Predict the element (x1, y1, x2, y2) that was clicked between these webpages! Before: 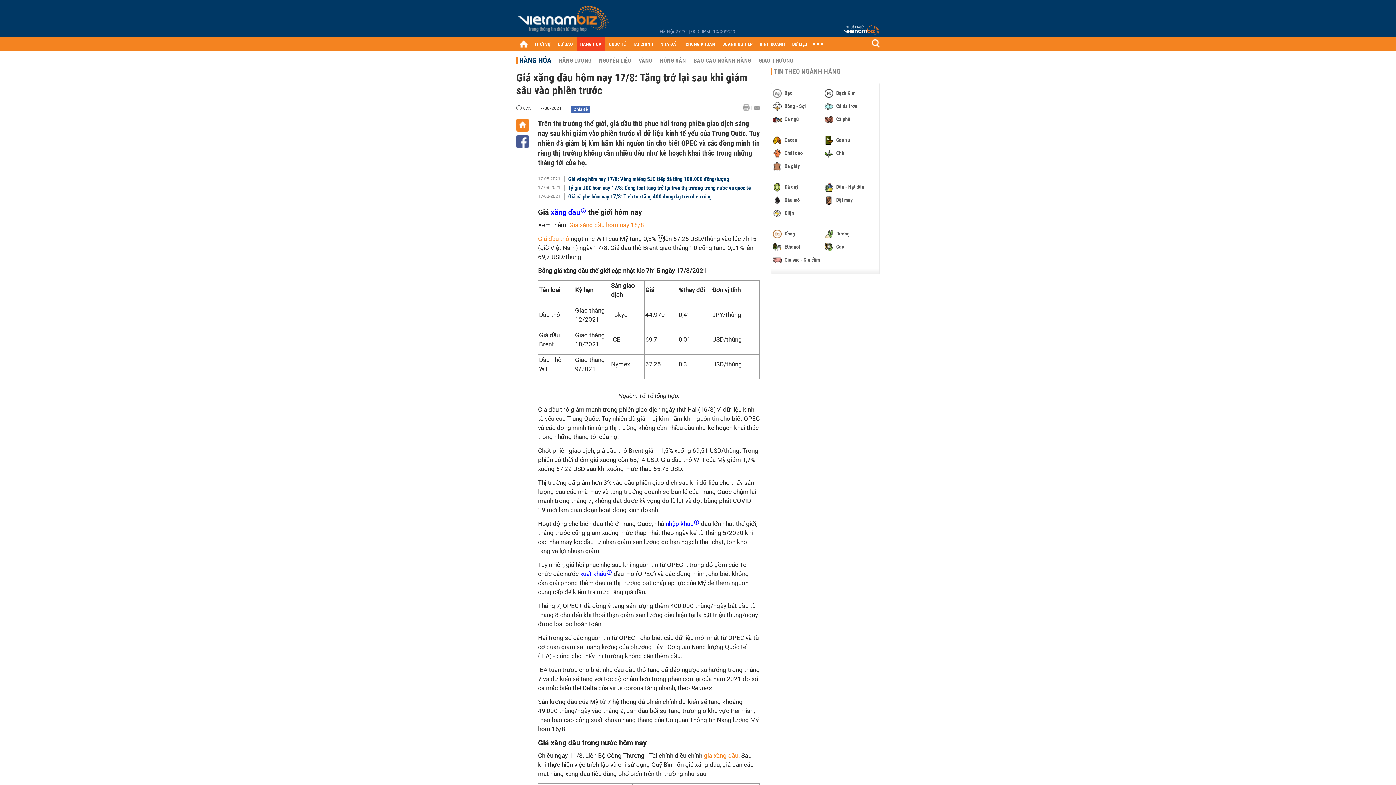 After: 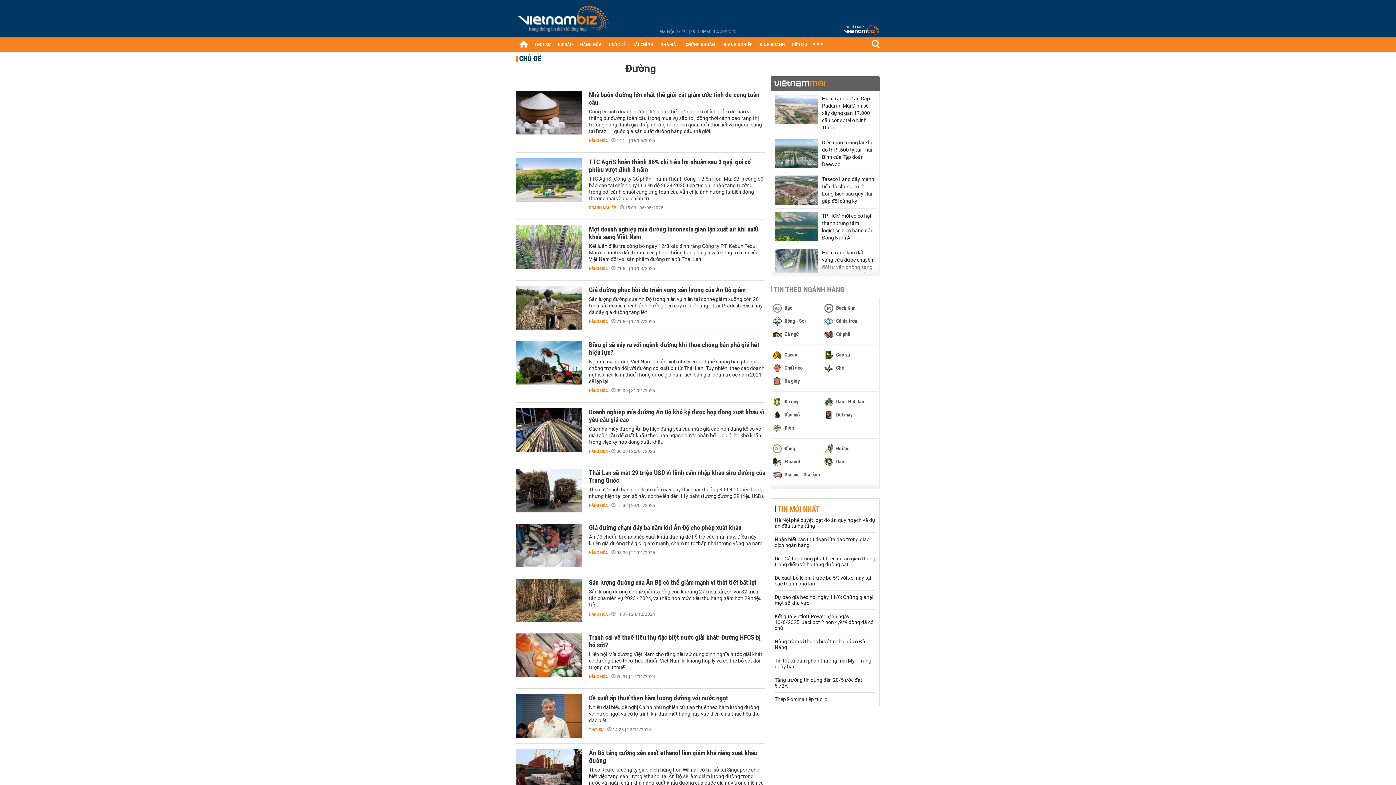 Action: label:  Đường bbox: (824, 229, 874, 238)